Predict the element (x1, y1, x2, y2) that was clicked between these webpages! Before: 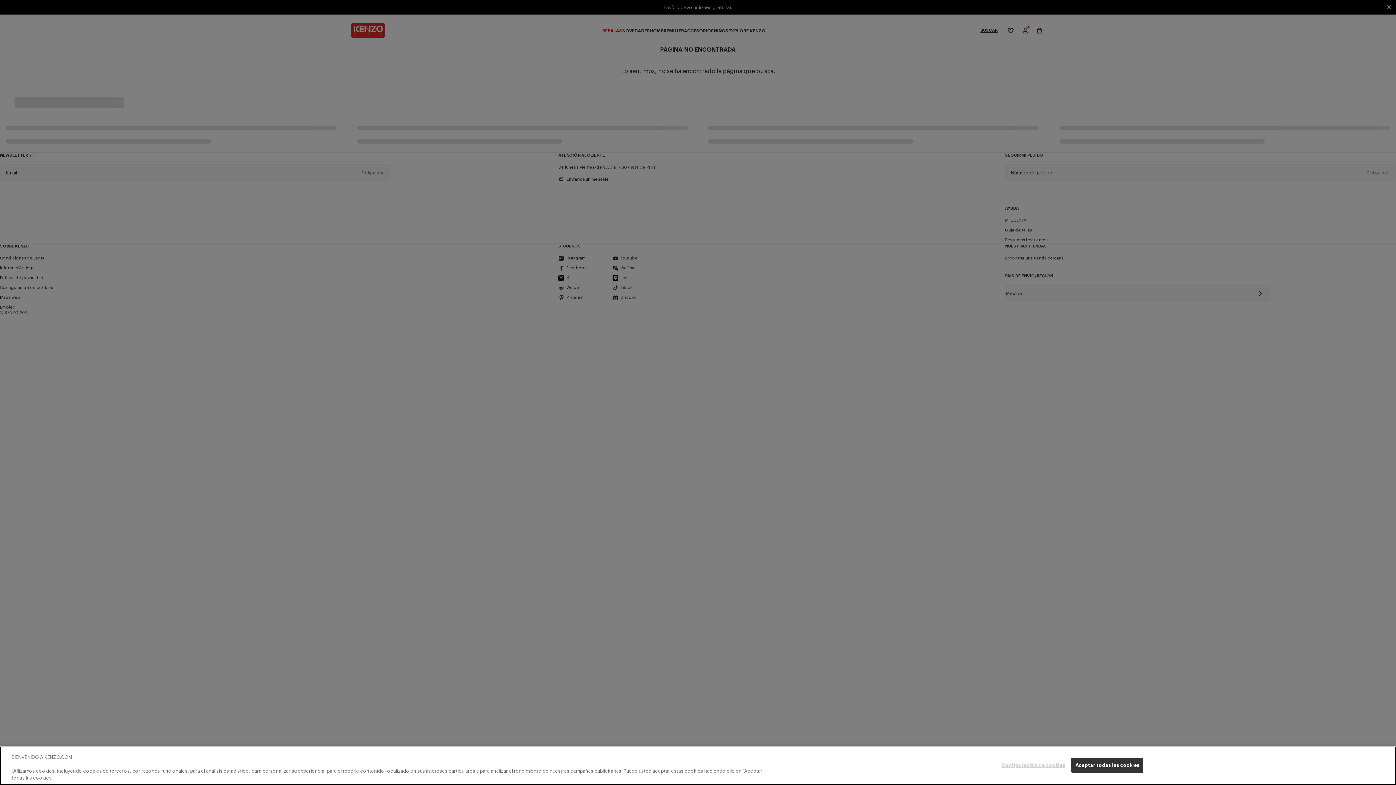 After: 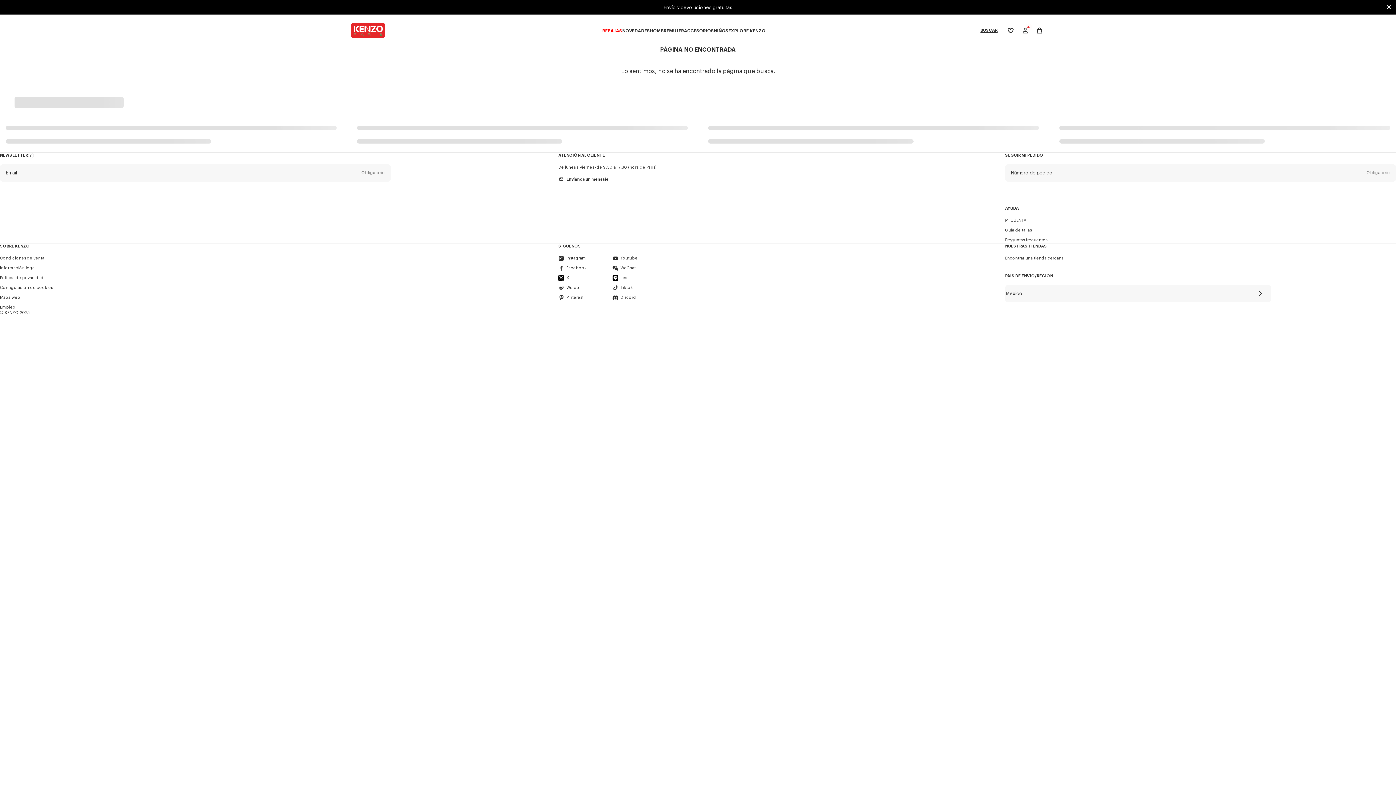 Action: bbox: (1071, 758, 1143, 773) label: Aceptar todas las cookies